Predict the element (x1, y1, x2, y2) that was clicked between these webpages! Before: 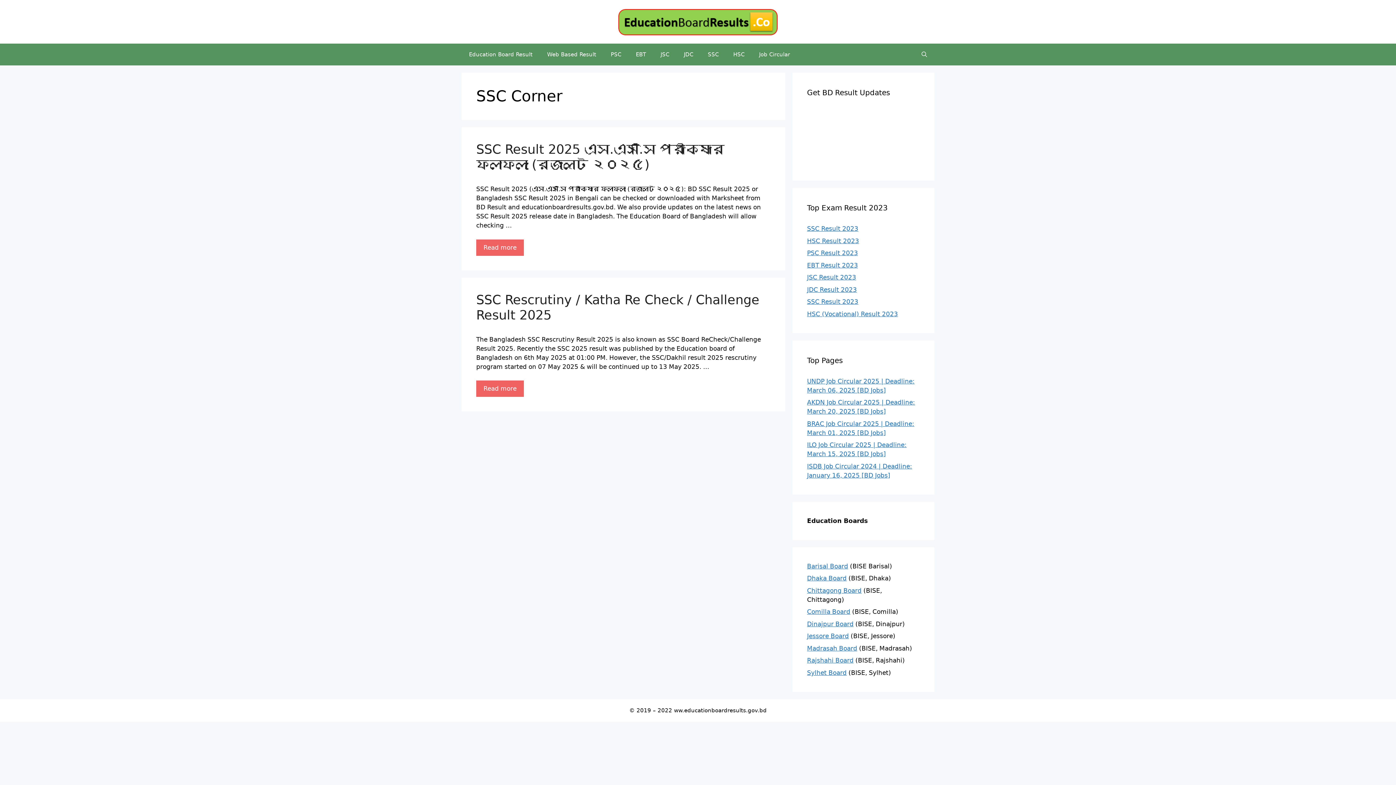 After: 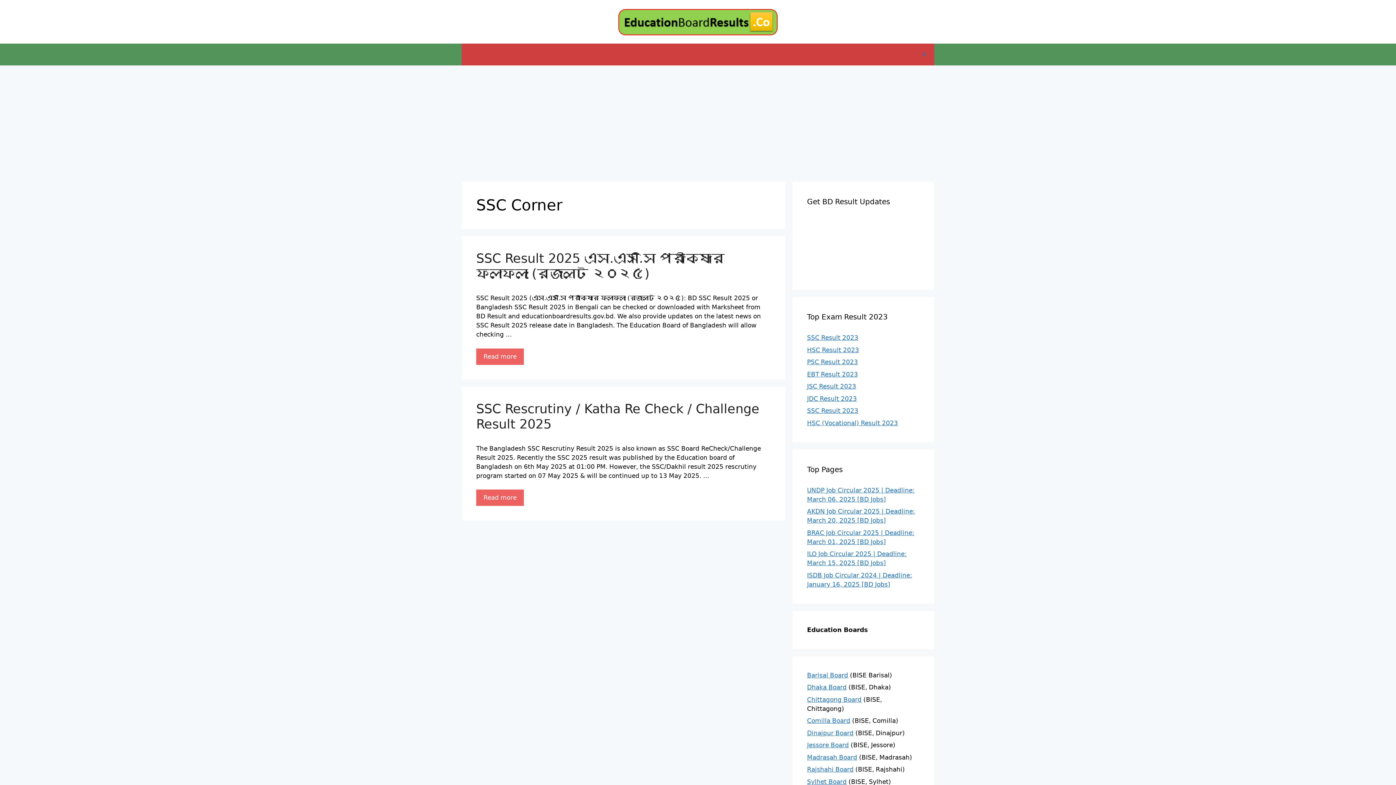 Action: label: Open Search Bar bbox: (914, 43, 934, 65)